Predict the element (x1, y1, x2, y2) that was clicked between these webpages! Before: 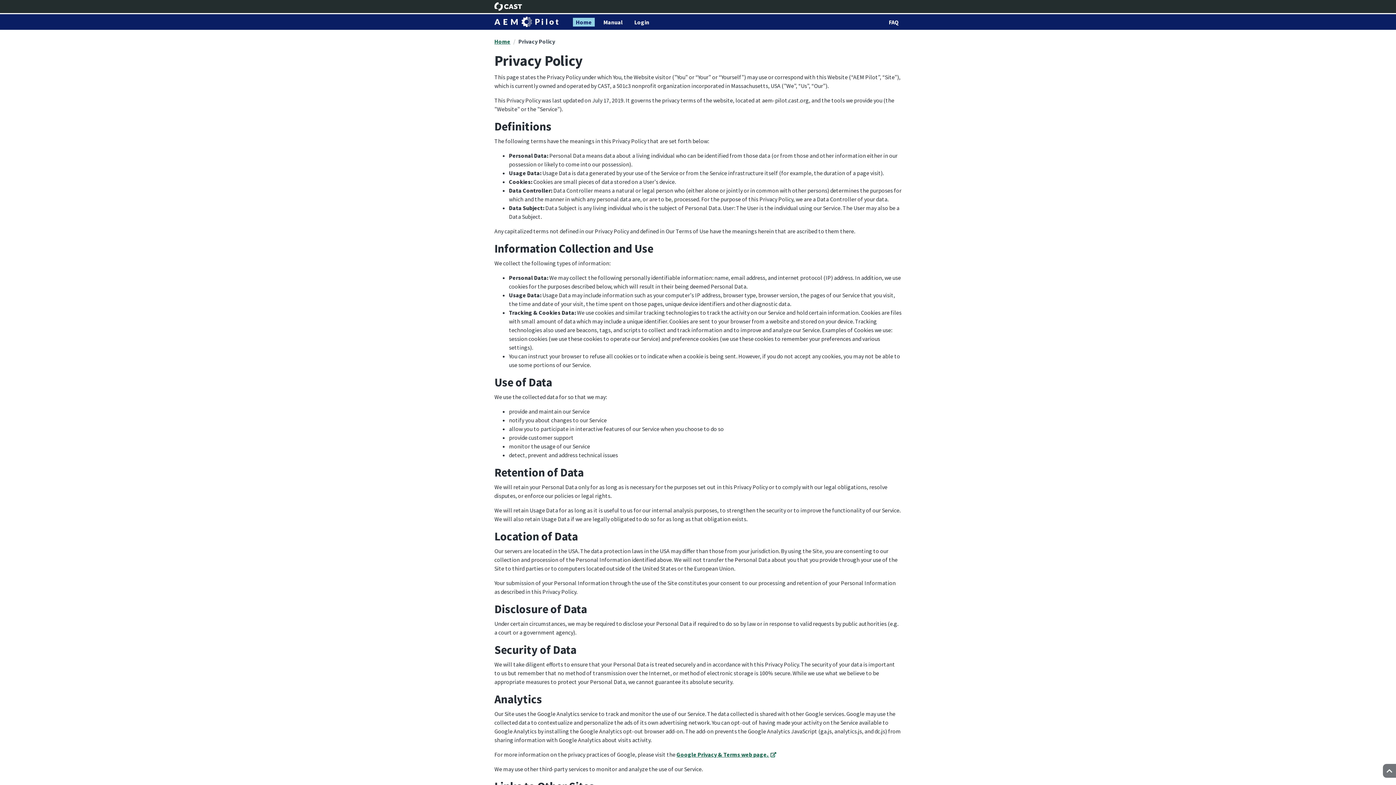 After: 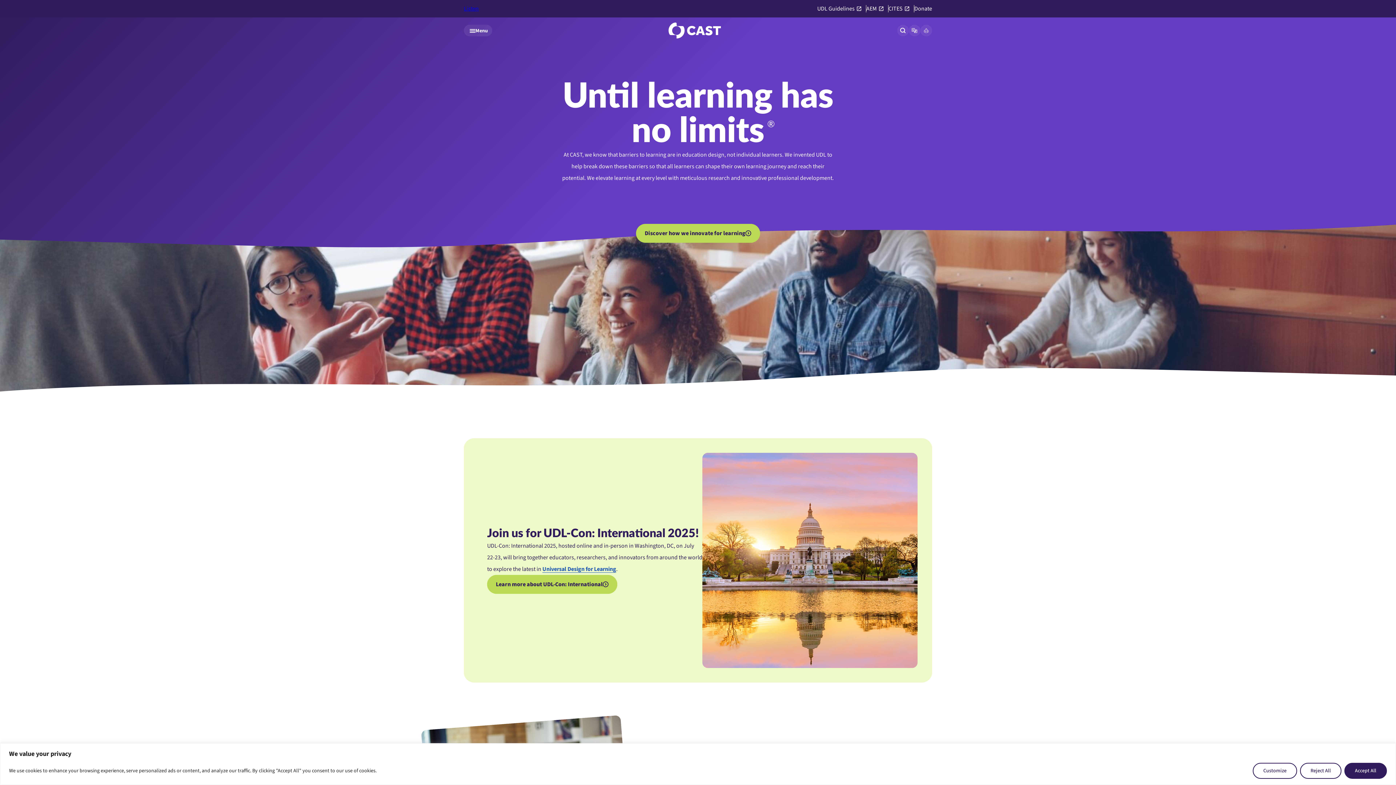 Action: bbox: (494, 2, 522, 10) label: CAST